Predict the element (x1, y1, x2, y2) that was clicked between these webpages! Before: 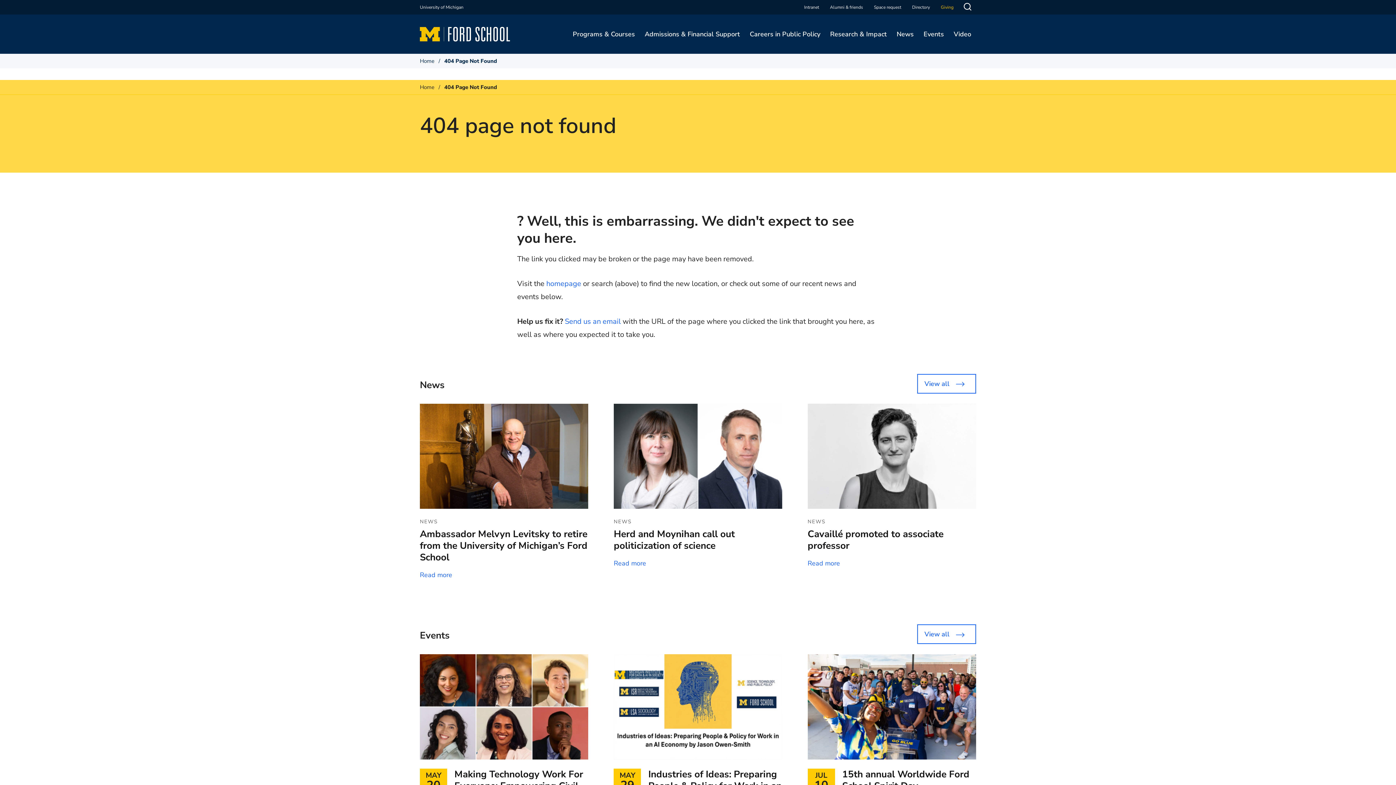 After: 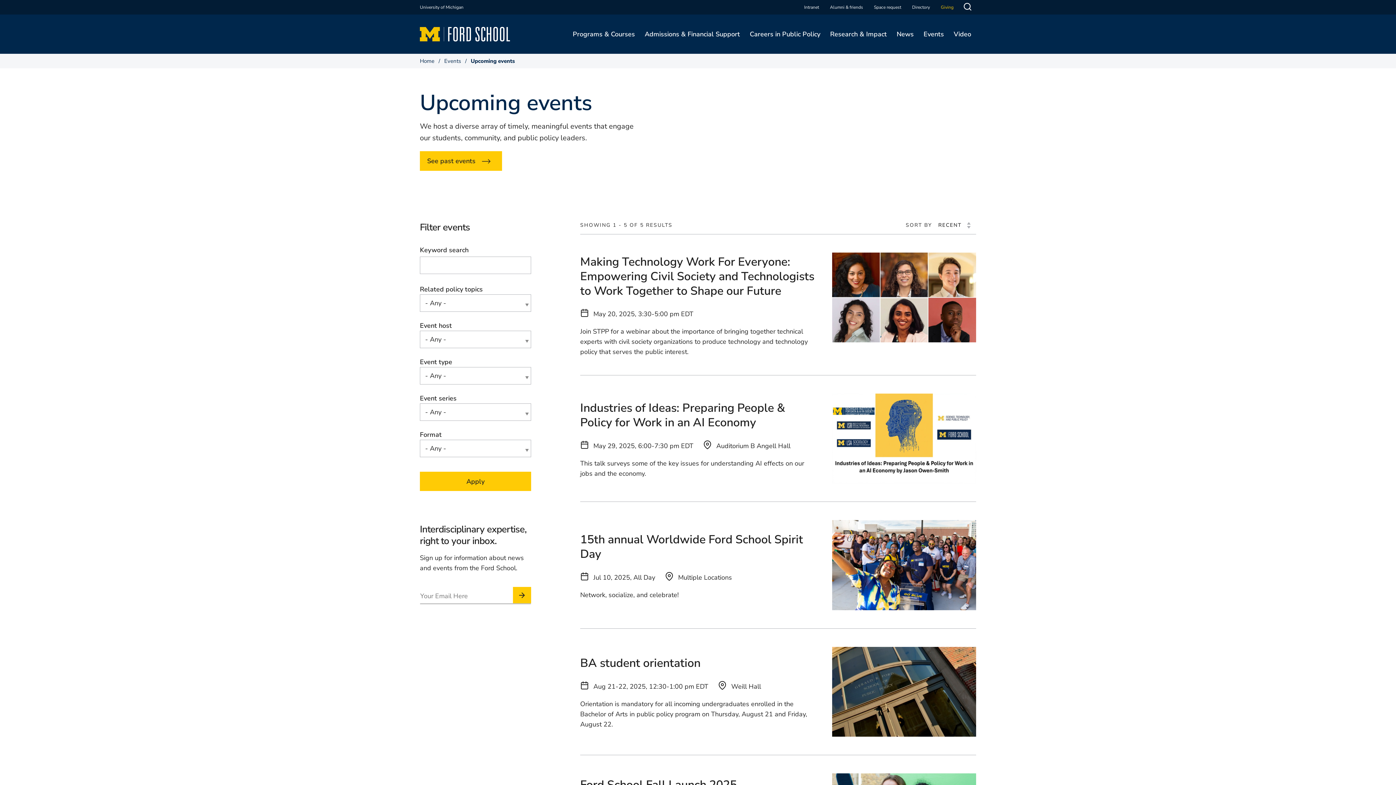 Action: bbox: (917, 624, 976, 644) label: View all 